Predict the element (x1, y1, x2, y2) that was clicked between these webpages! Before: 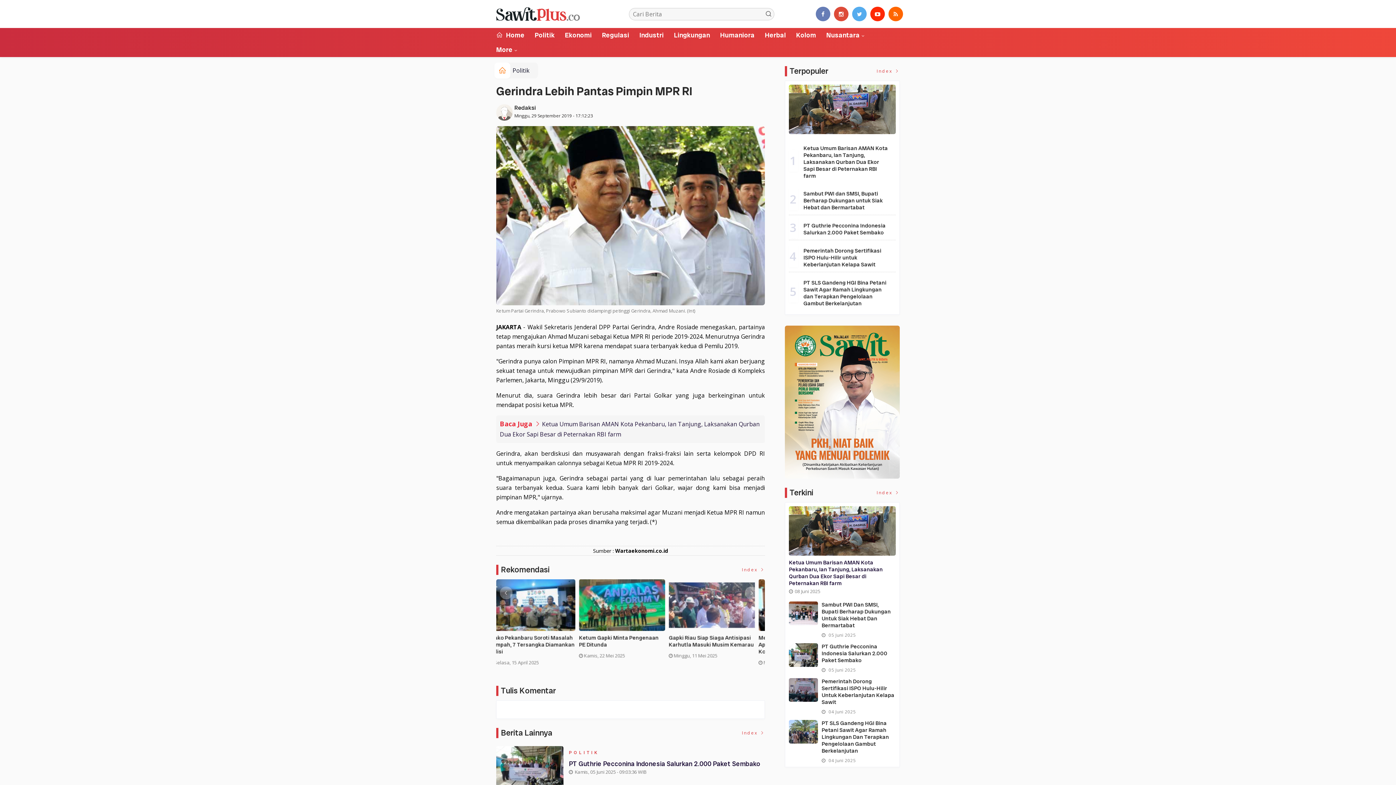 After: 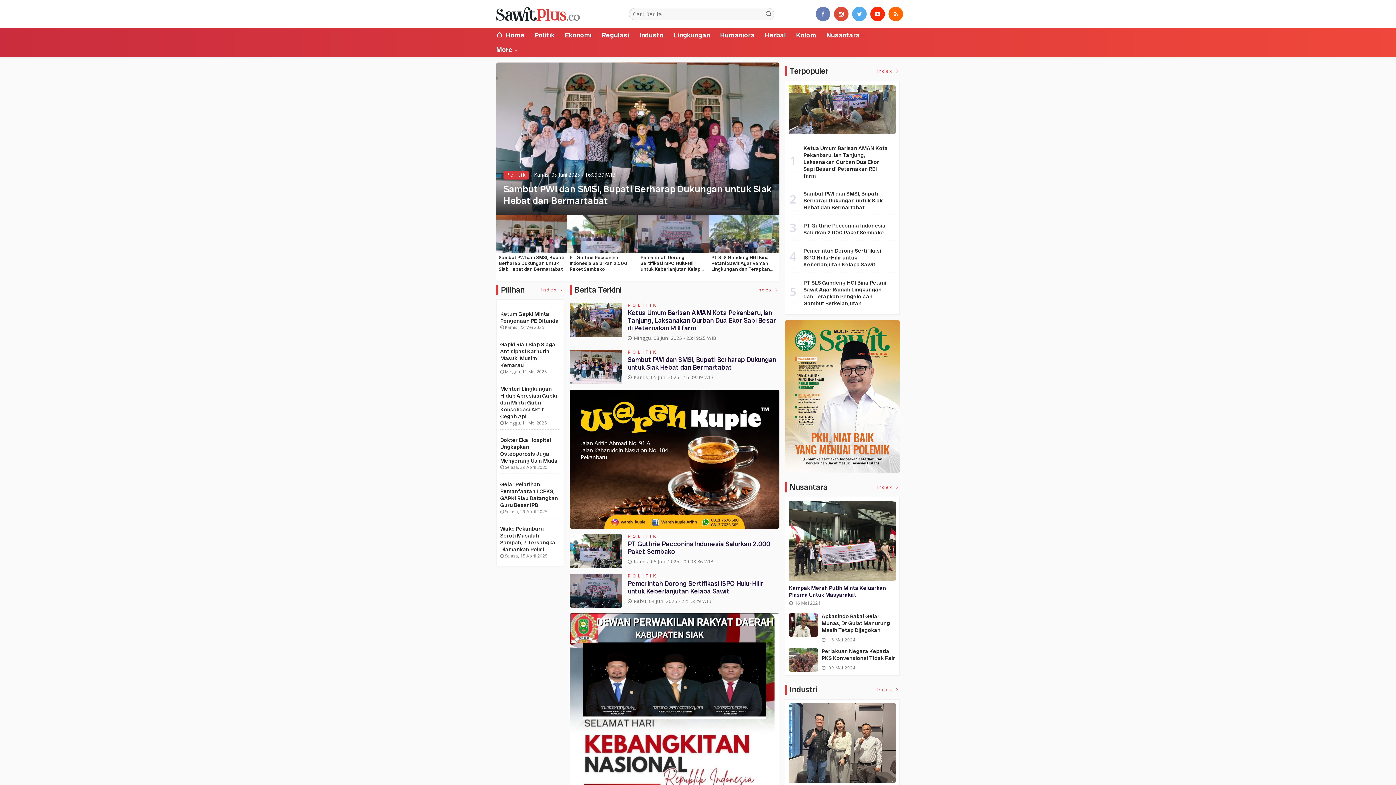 Action: bbox: (496, 9, 580, 17)